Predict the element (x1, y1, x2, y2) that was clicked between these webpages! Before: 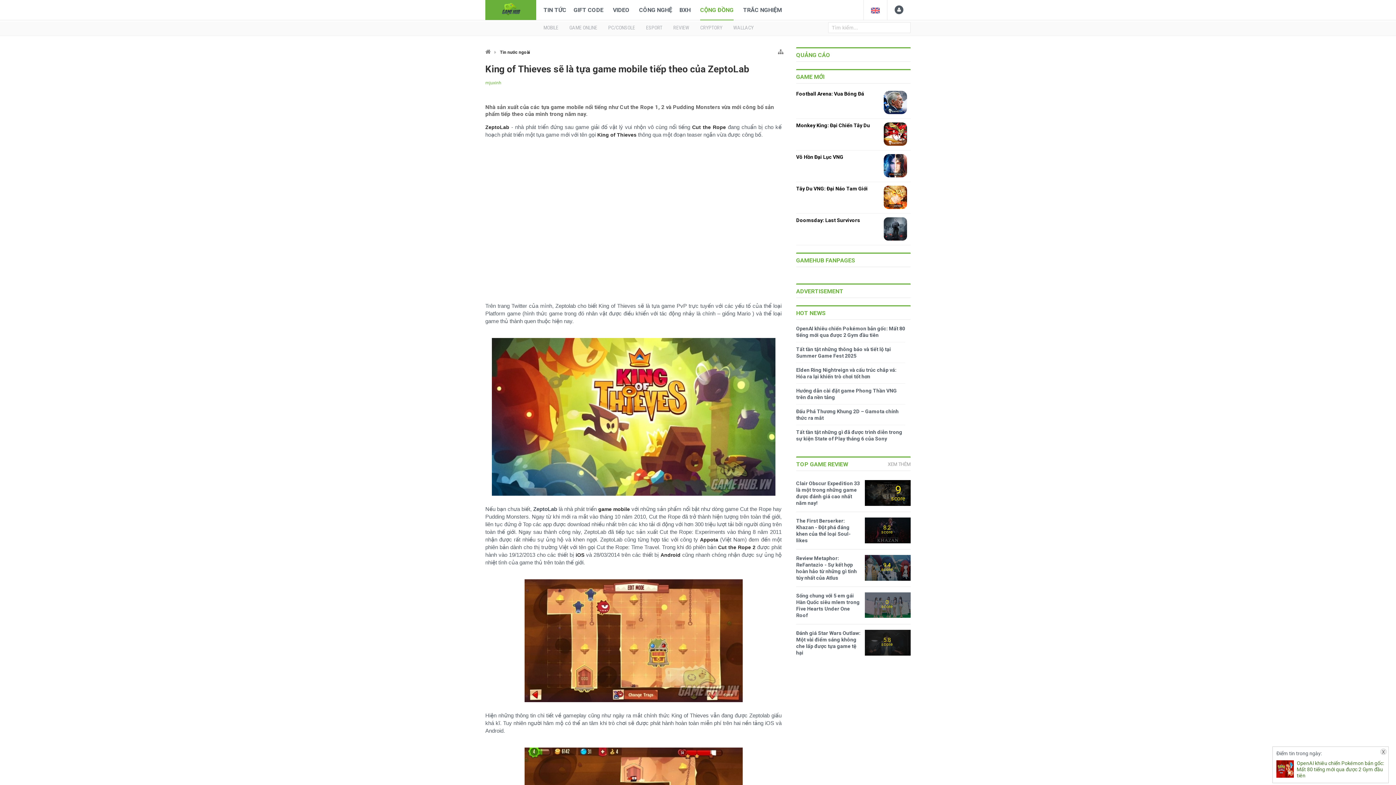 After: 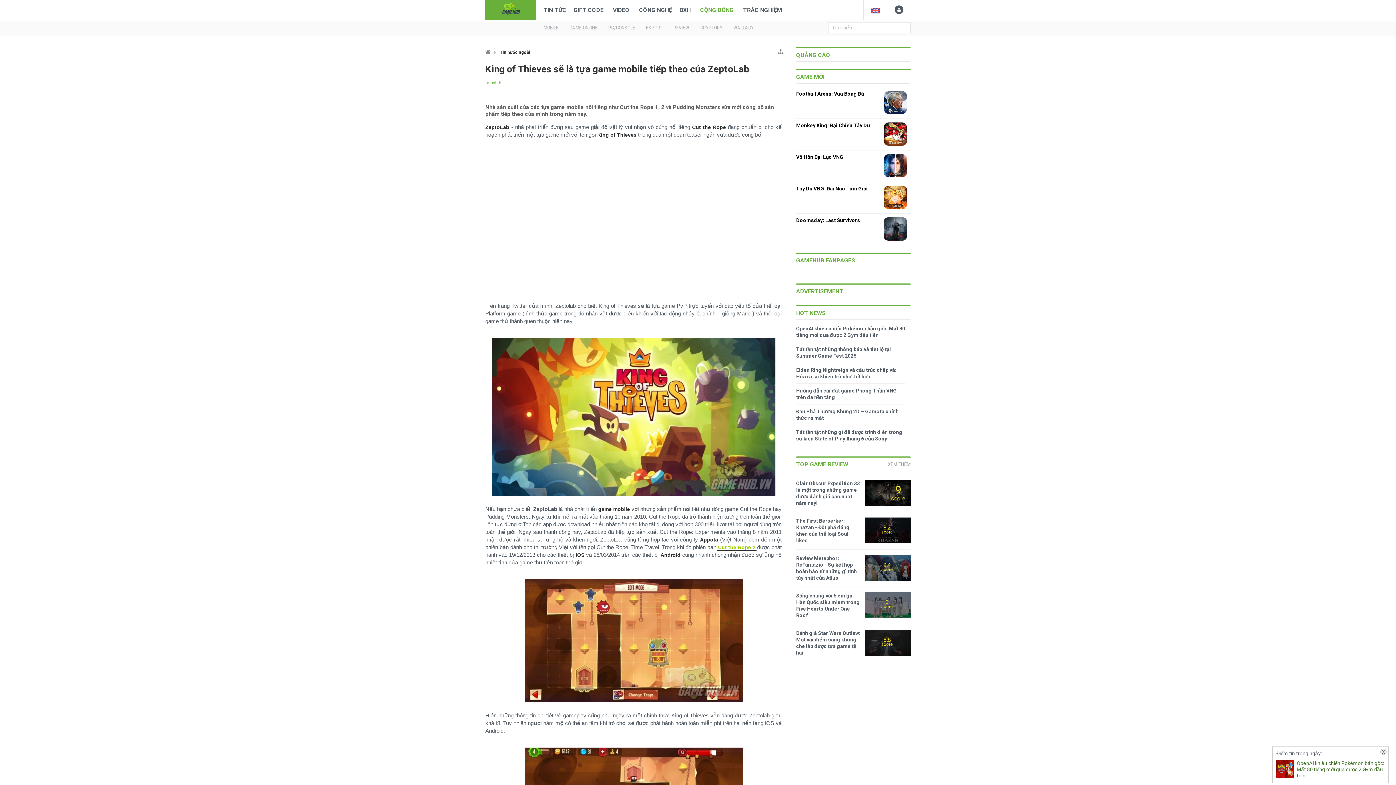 Action: bbox: (717, 544, 756, 550) label: Cut the Rope 2